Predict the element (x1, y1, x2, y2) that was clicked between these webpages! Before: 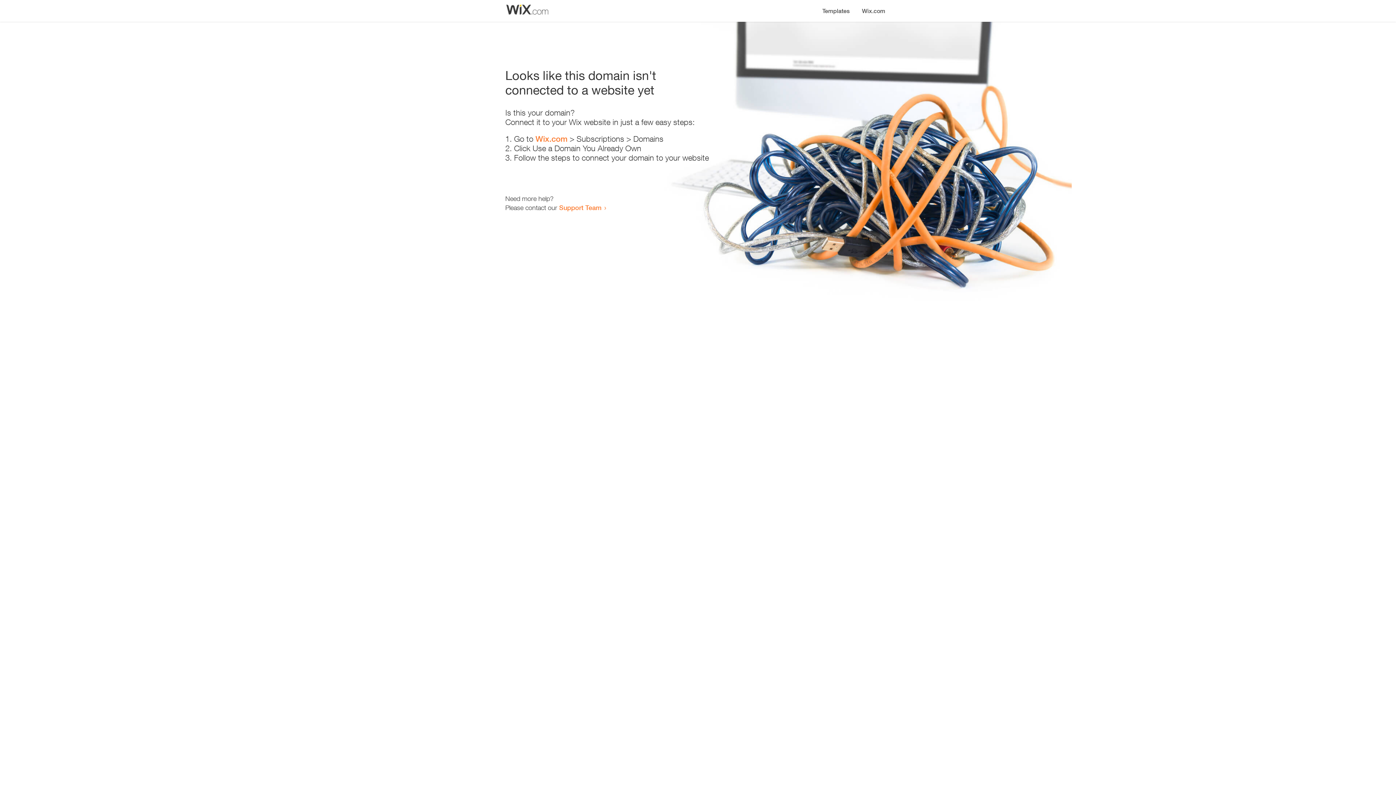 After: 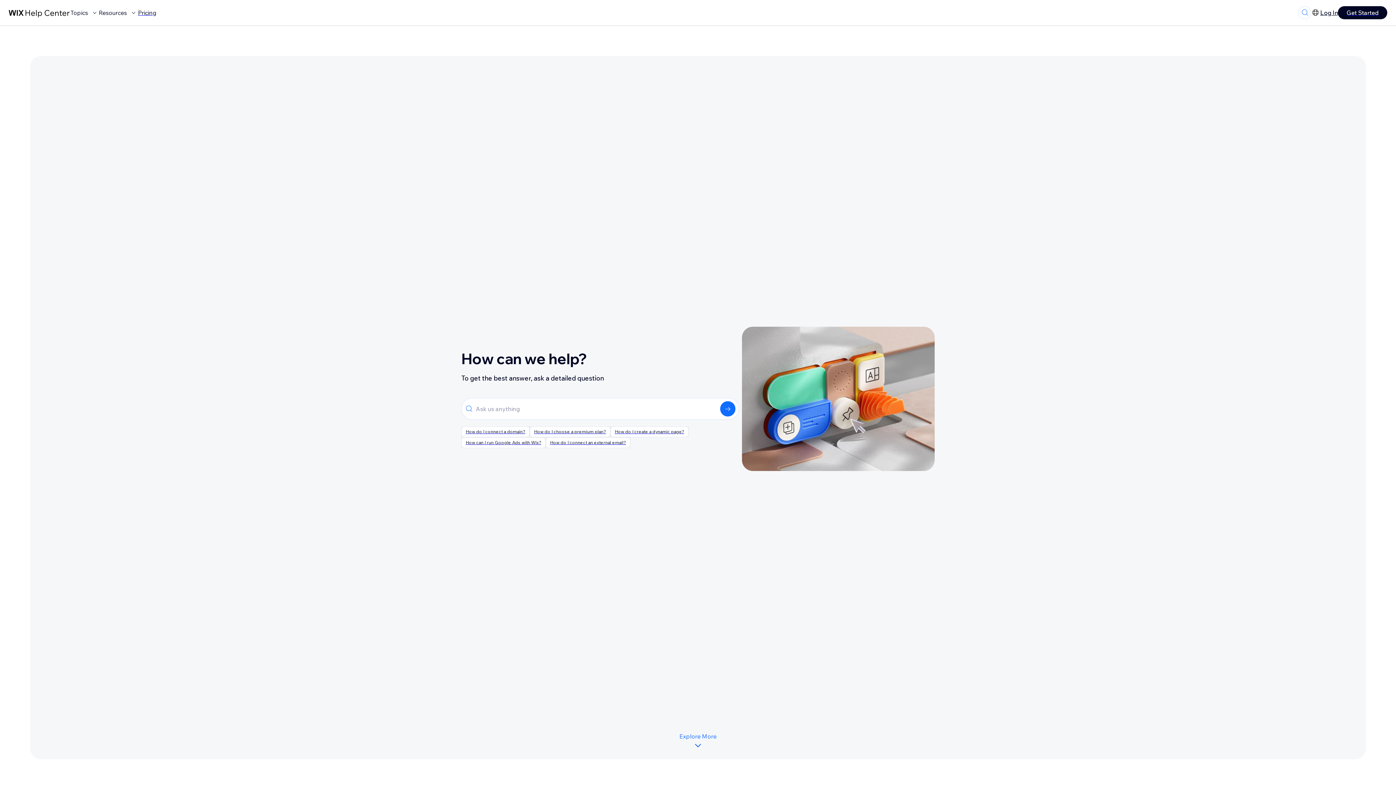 Action: label: Support Team bbox: (559, 203, 601, 211)